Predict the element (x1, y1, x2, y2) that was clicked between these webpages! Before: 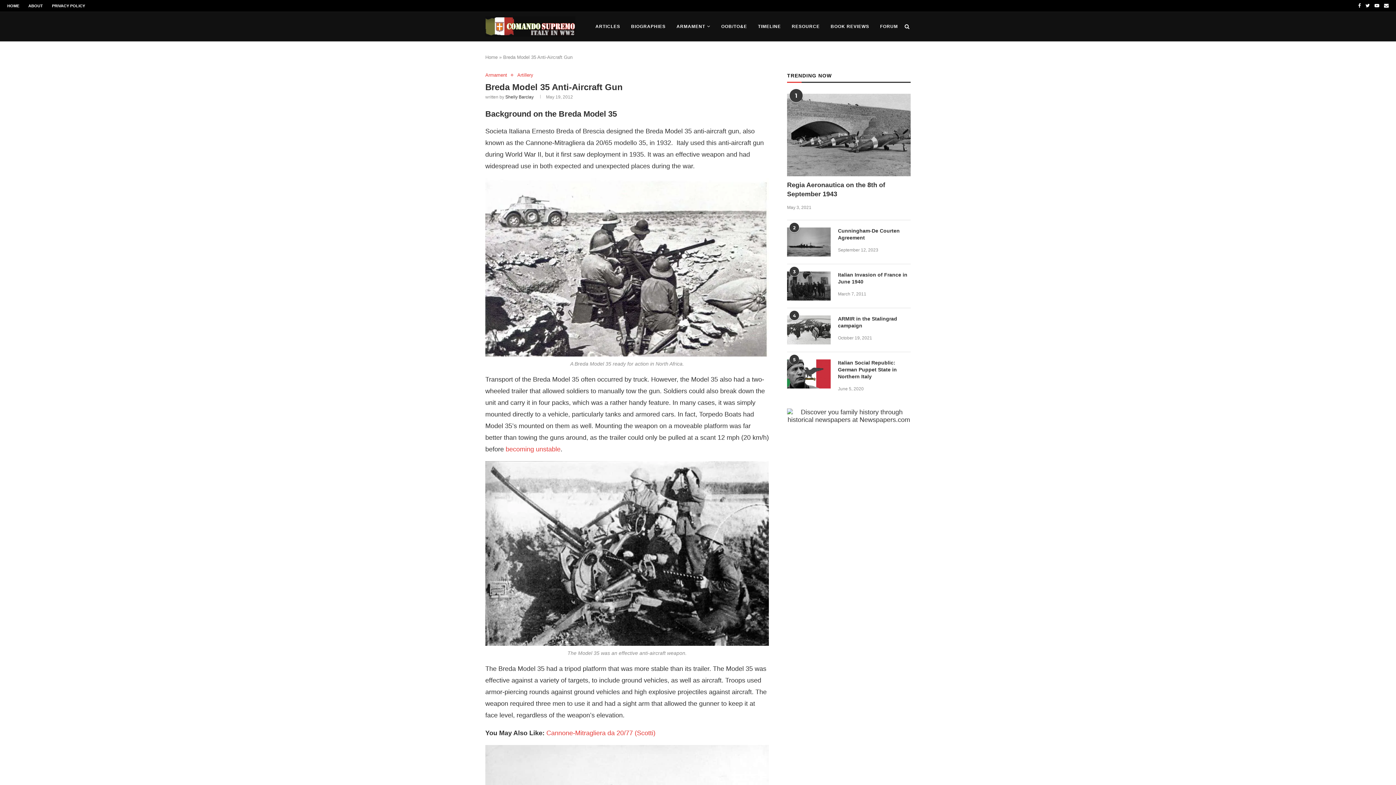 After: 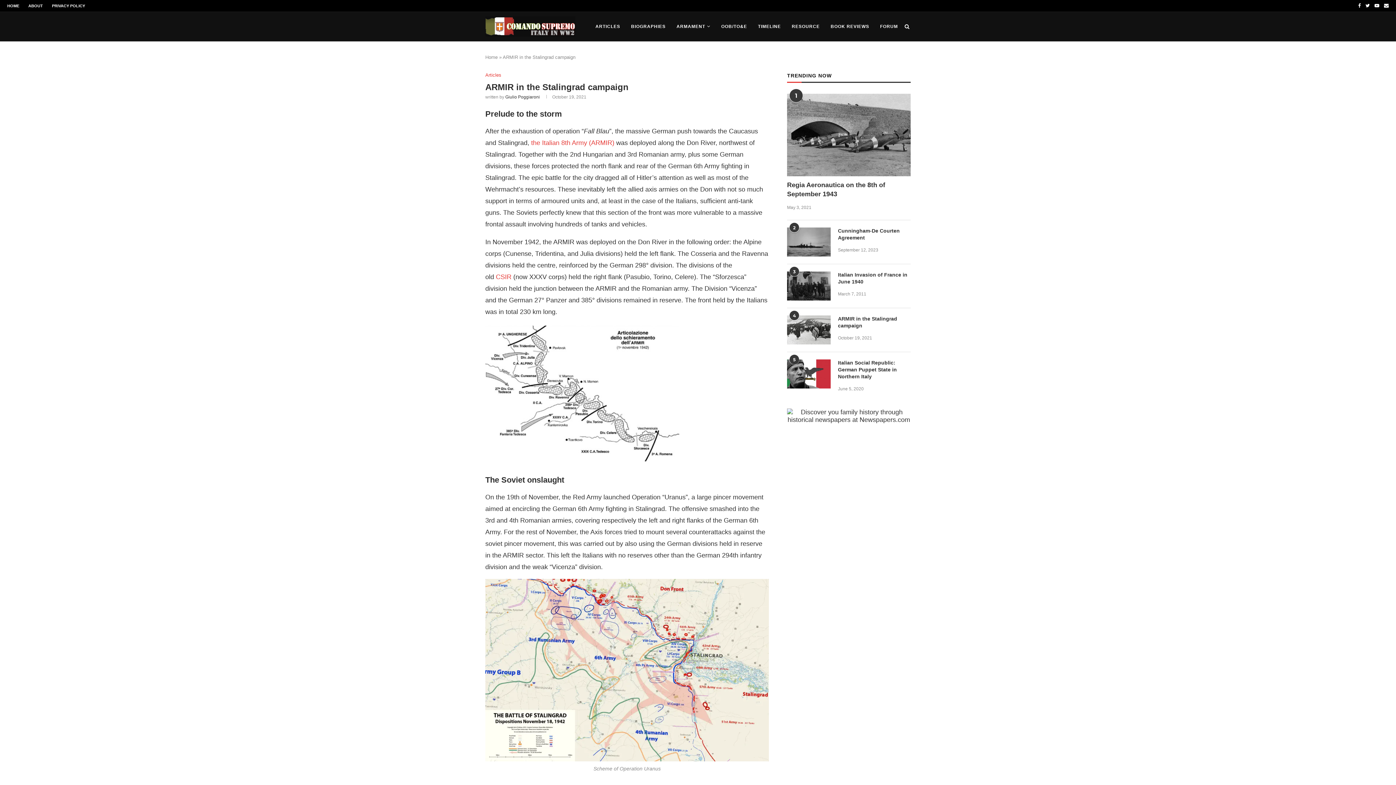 Action: label: ARMIR in the Stalingrad campaign bbox: (838, 315, 910, 329)